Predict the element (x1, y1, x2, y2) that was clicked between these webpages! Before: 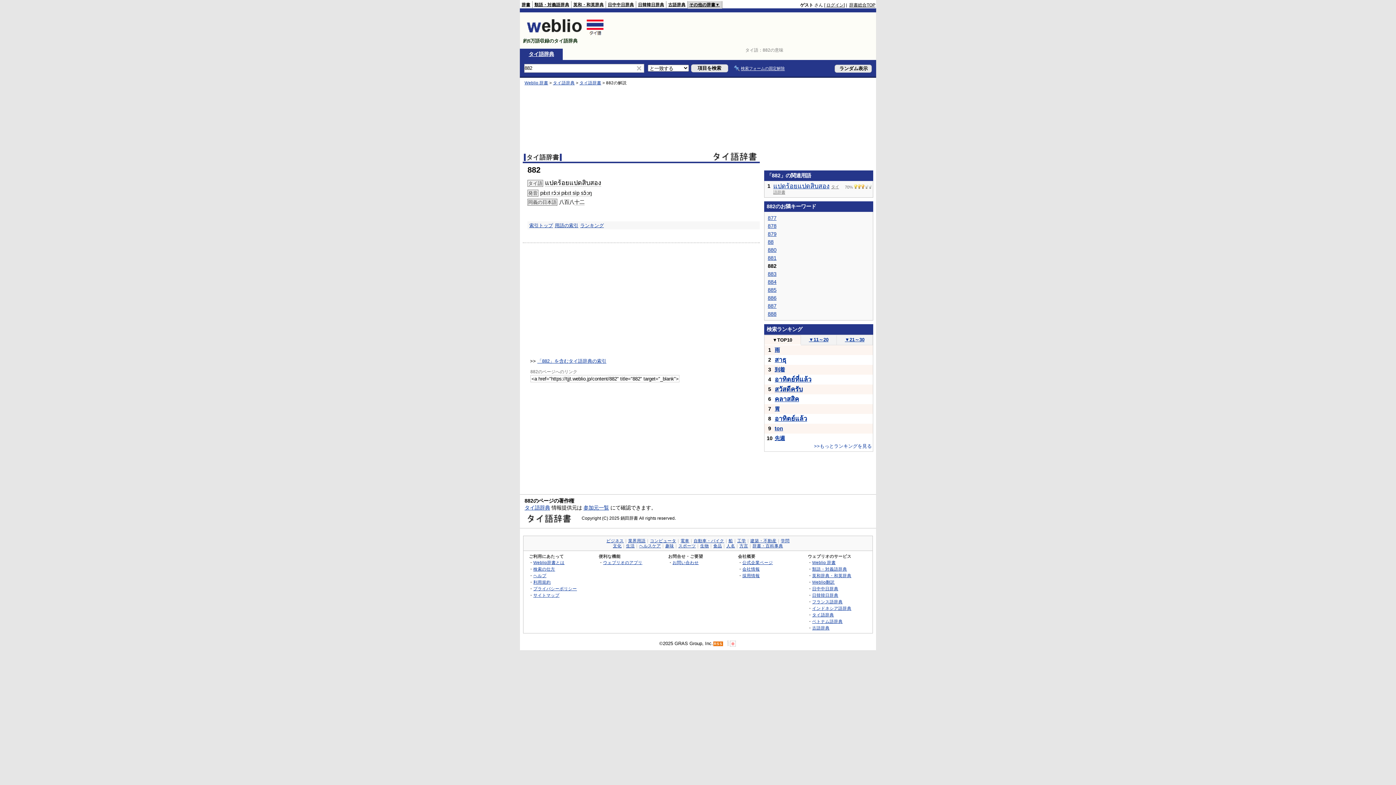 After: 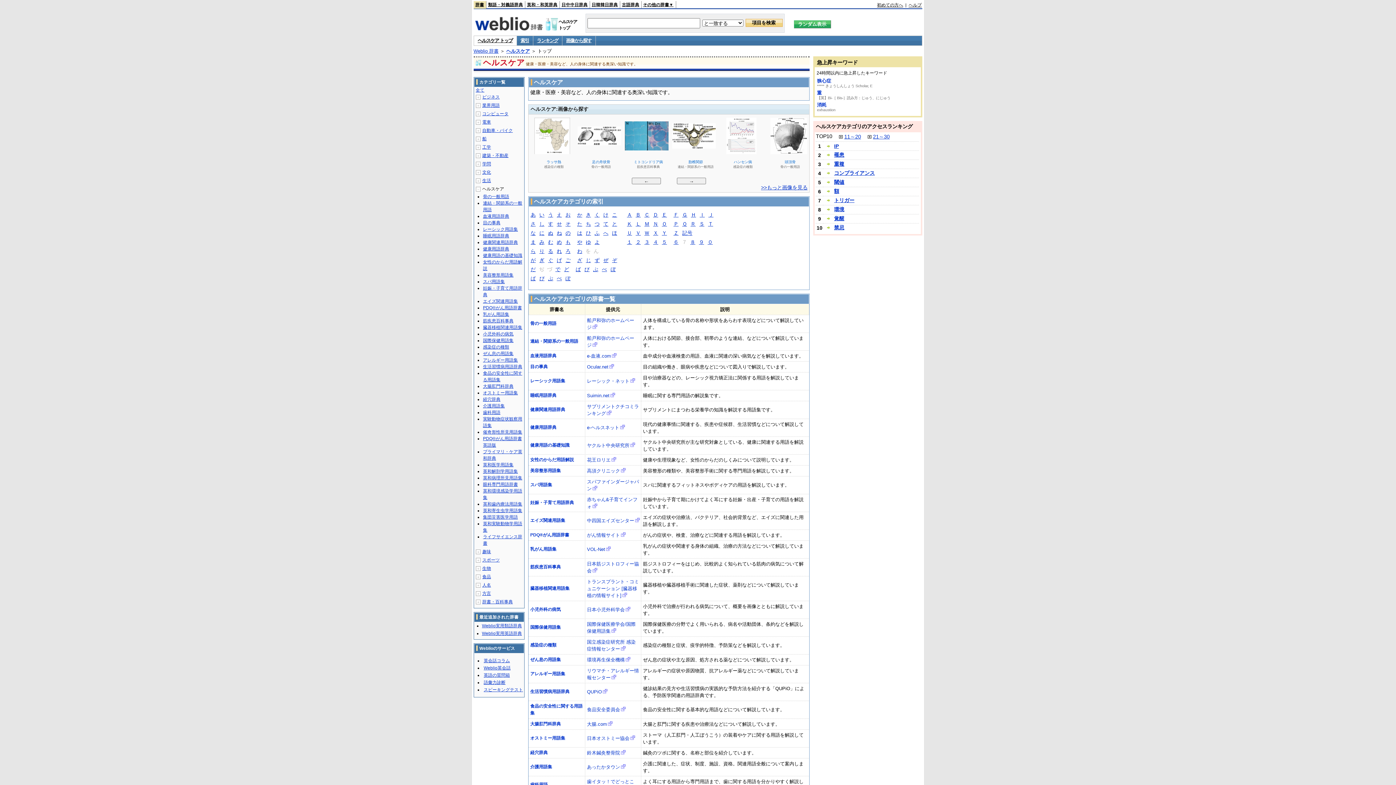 Action: label: ヘルスケア bbox: (639, 544, 661, 548)